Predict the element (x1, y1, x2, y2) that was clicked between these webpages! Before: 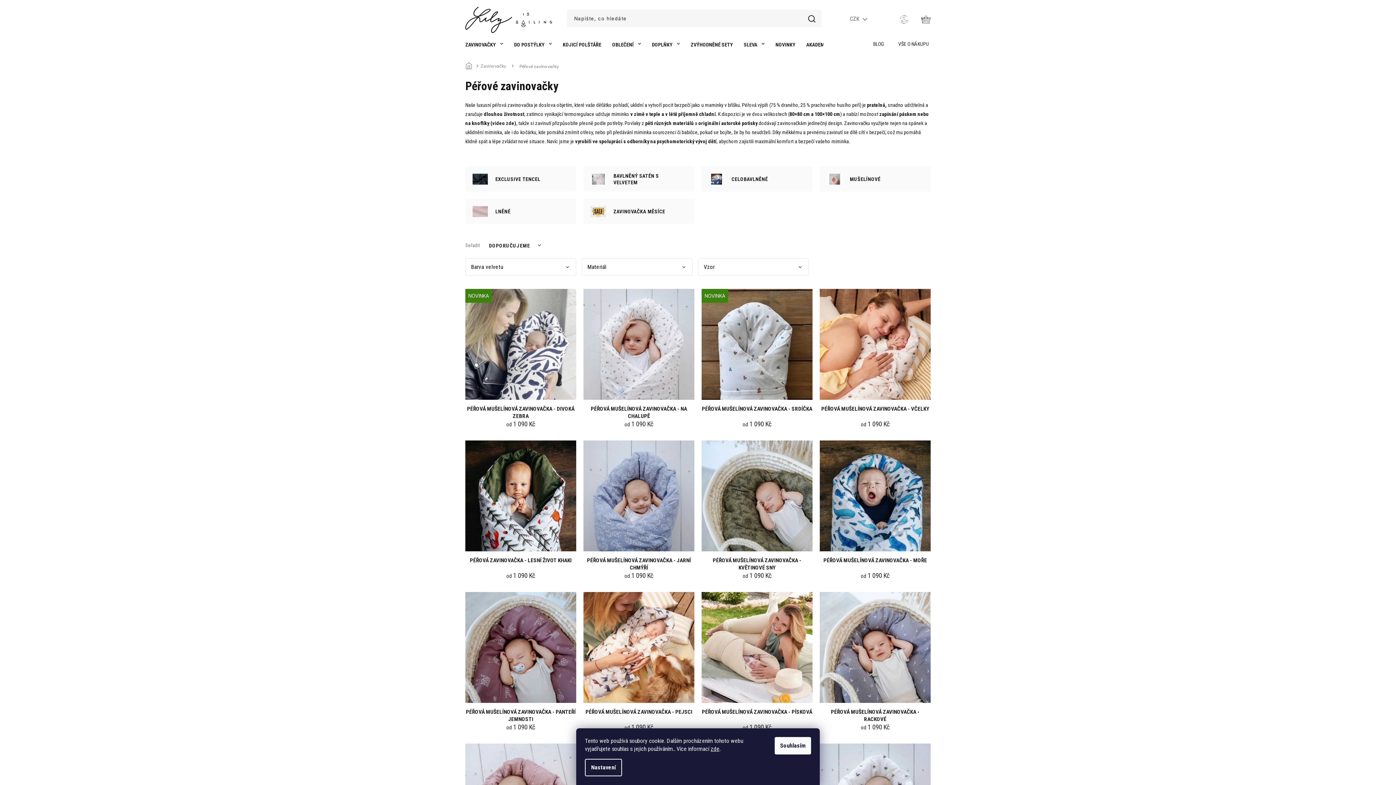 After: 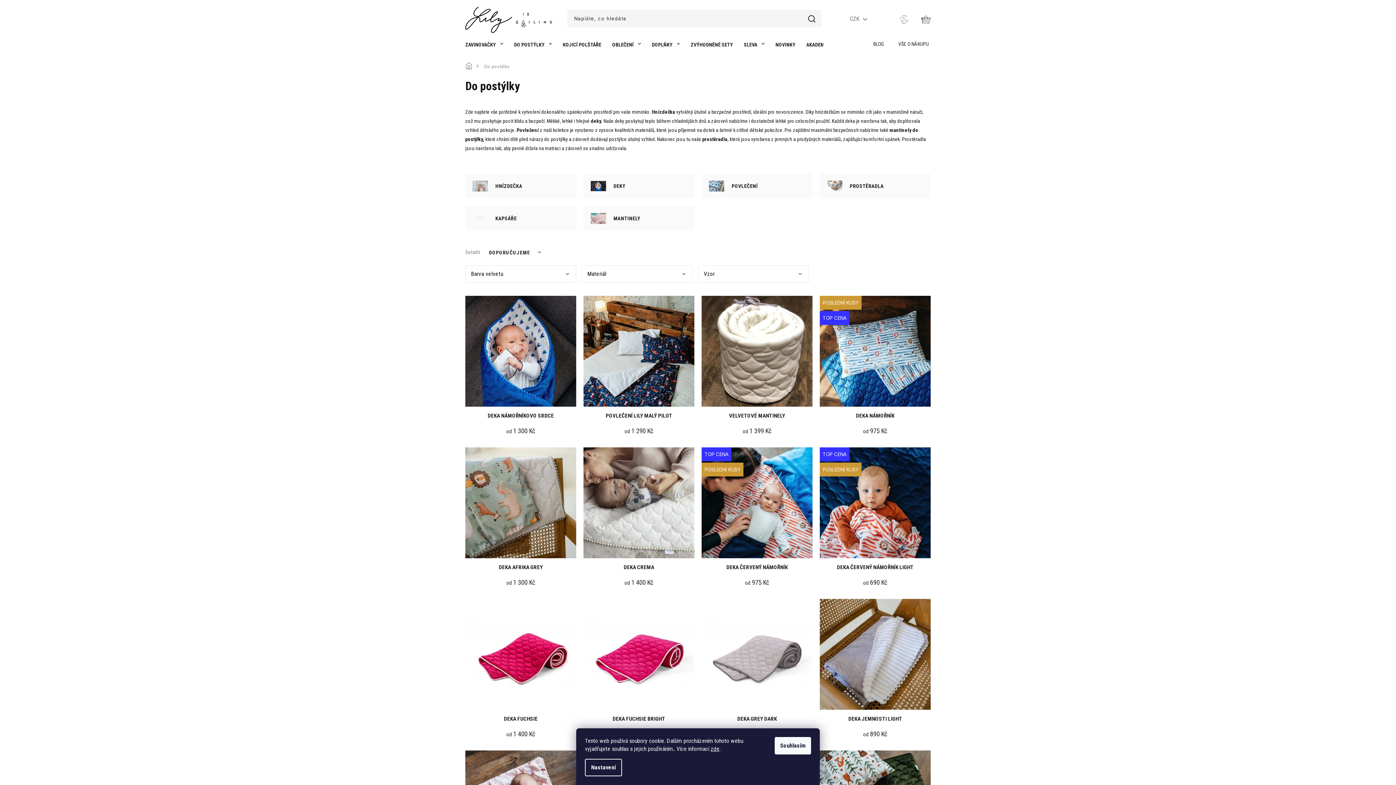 Action: bbox: (508, 36, 549, 56) label: DO POSTÝLKY